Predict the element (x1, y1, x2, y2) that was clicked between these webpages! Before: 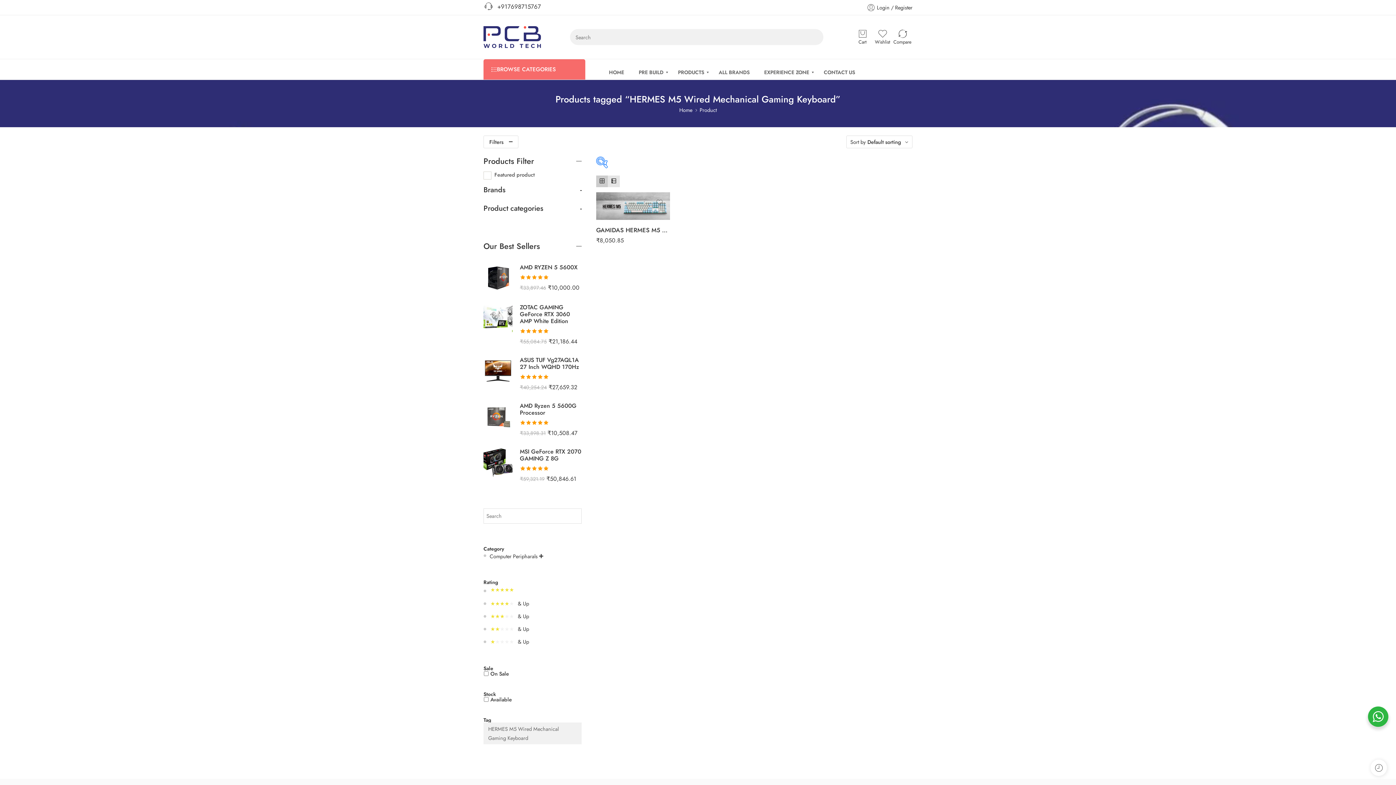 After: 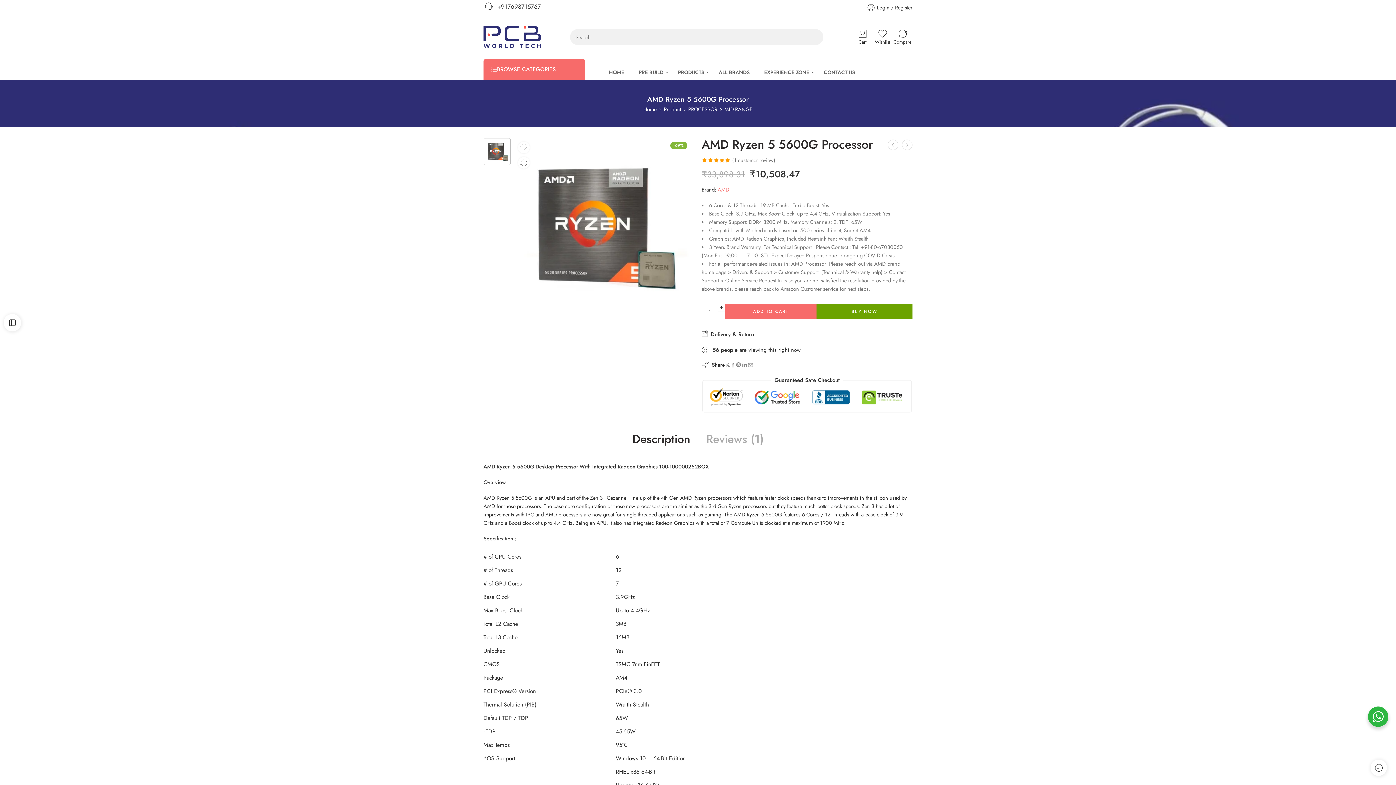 Action: label: AMD Ryzen 5 5600G Processor bbox: (520, 402, 581, 416)